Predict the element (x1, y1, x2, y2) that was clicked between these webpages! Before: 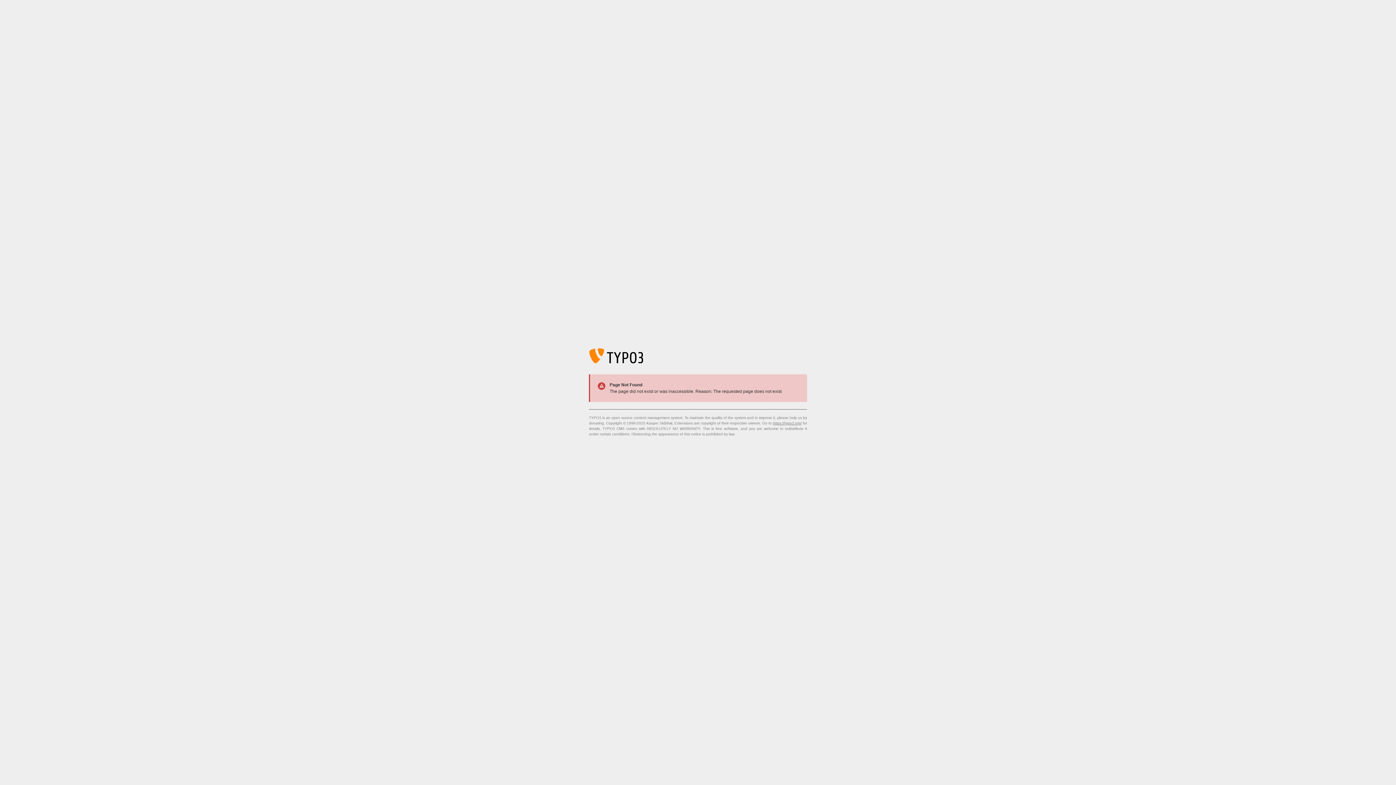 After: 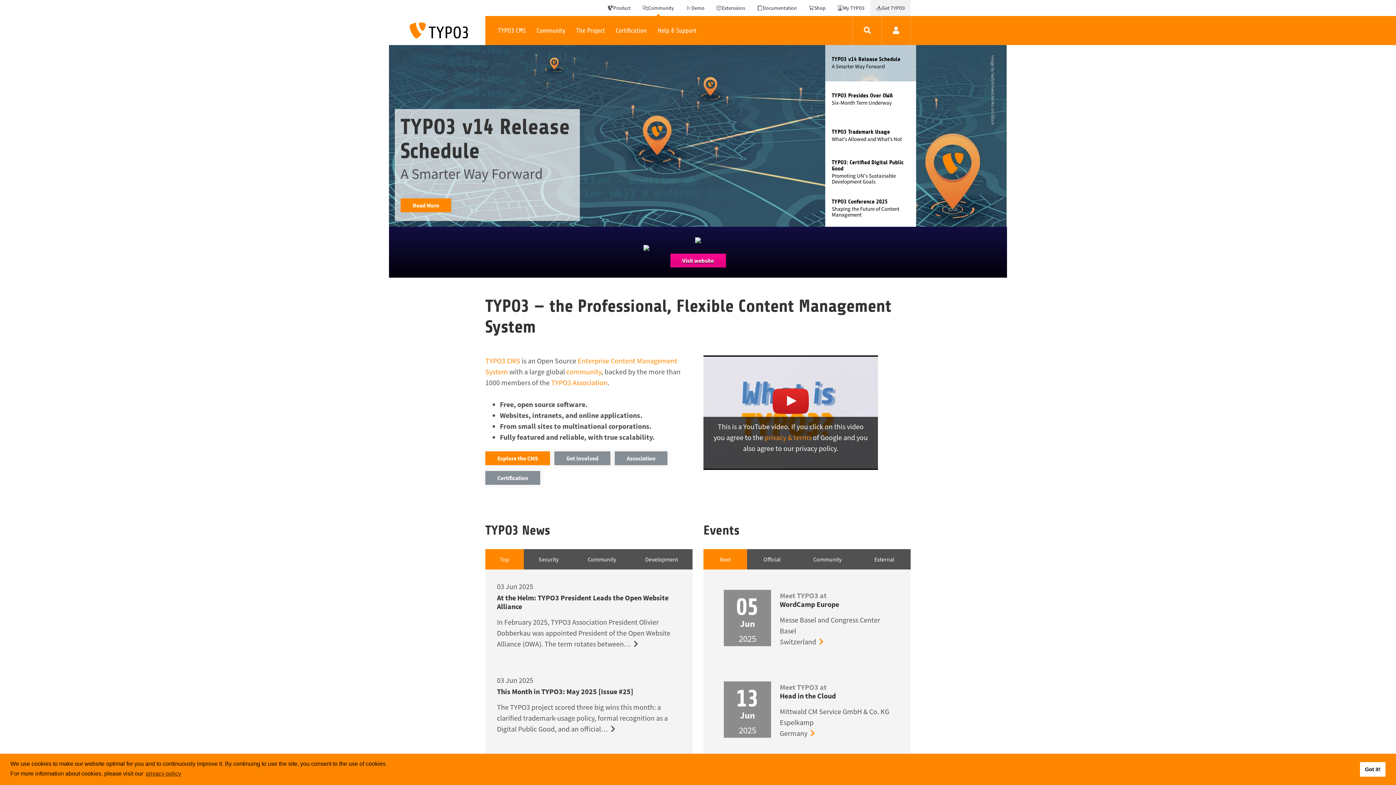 Action: label: https://typo3.org/ bbox: (773, 421, 801, 425)